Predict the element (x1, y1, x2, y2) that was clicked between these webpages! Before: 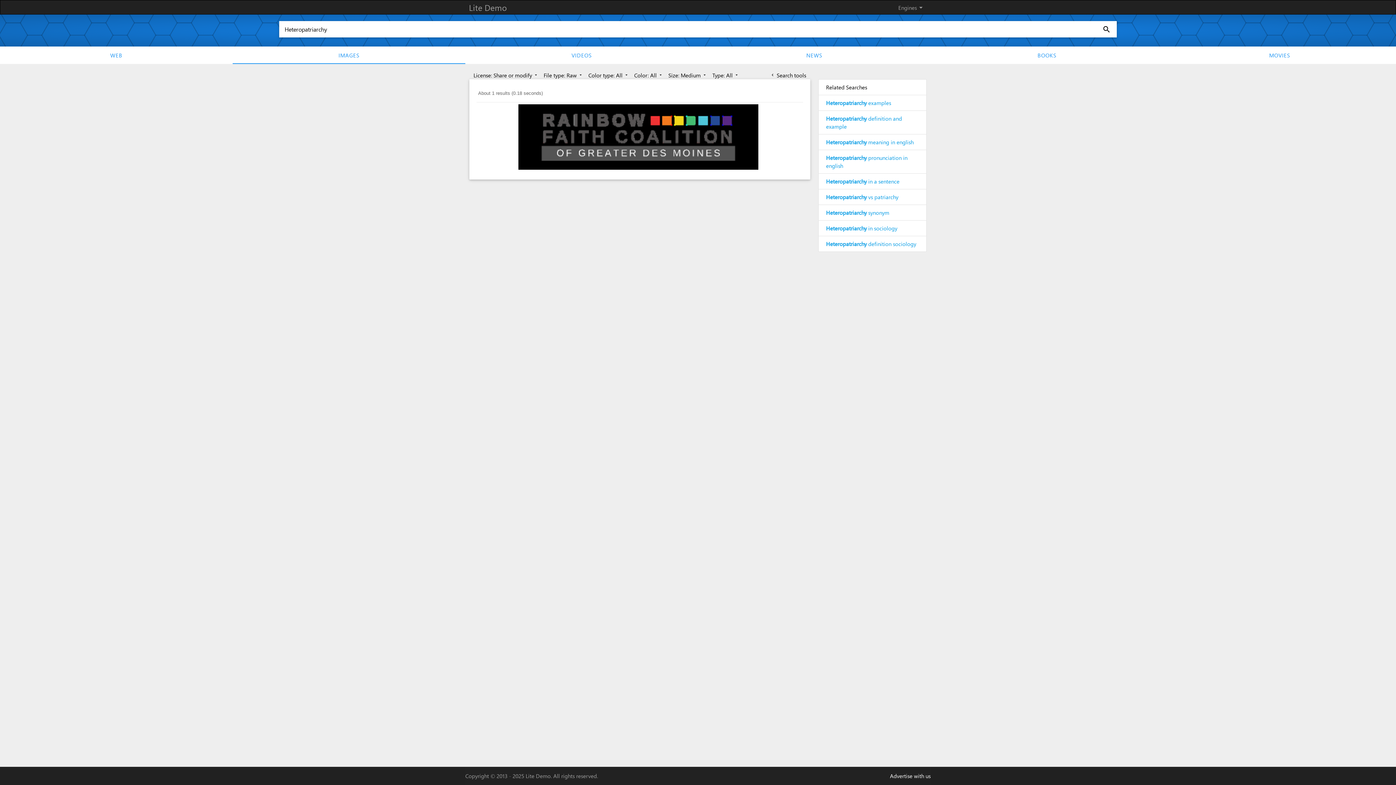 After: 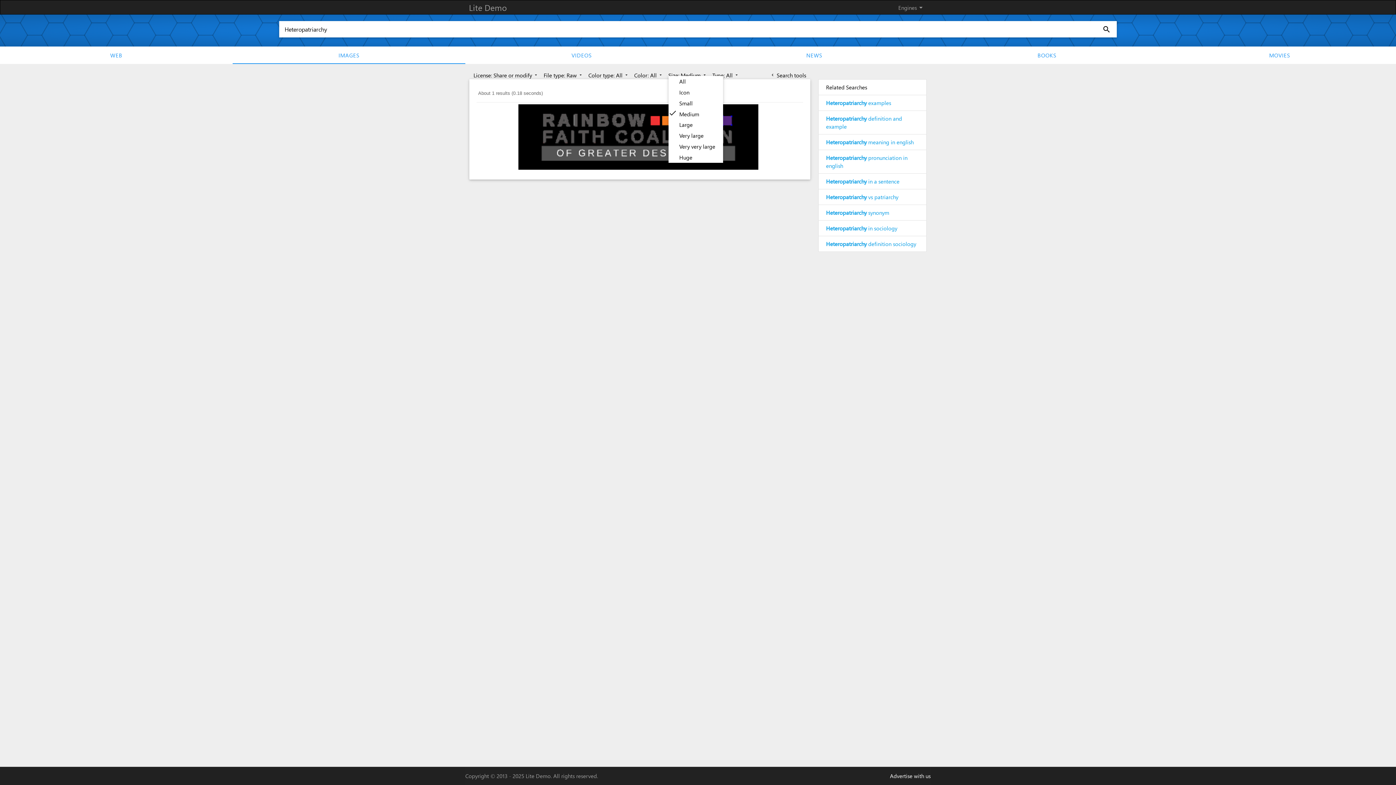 Action: label: Size: Medium arrow_drop_down bbox: (668, 71, 707, 78)